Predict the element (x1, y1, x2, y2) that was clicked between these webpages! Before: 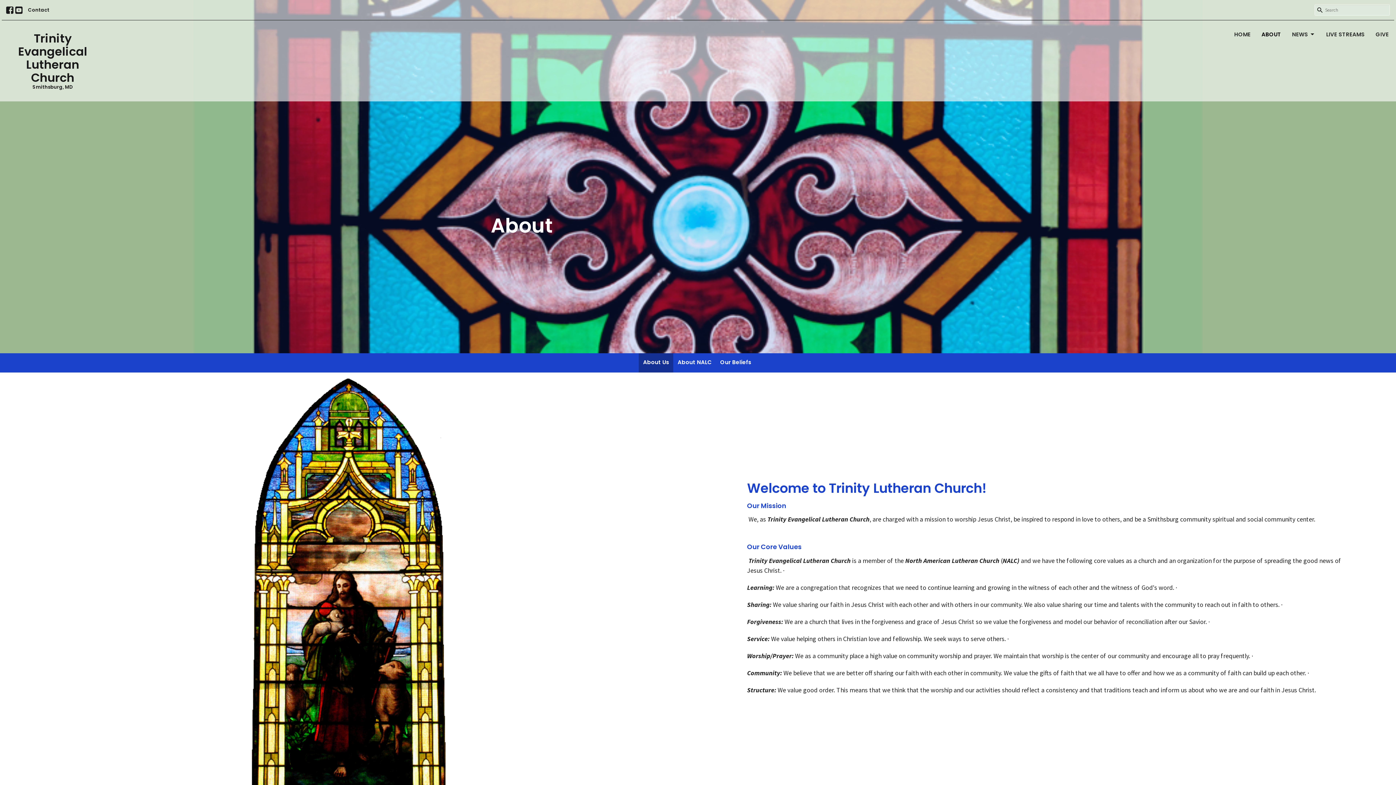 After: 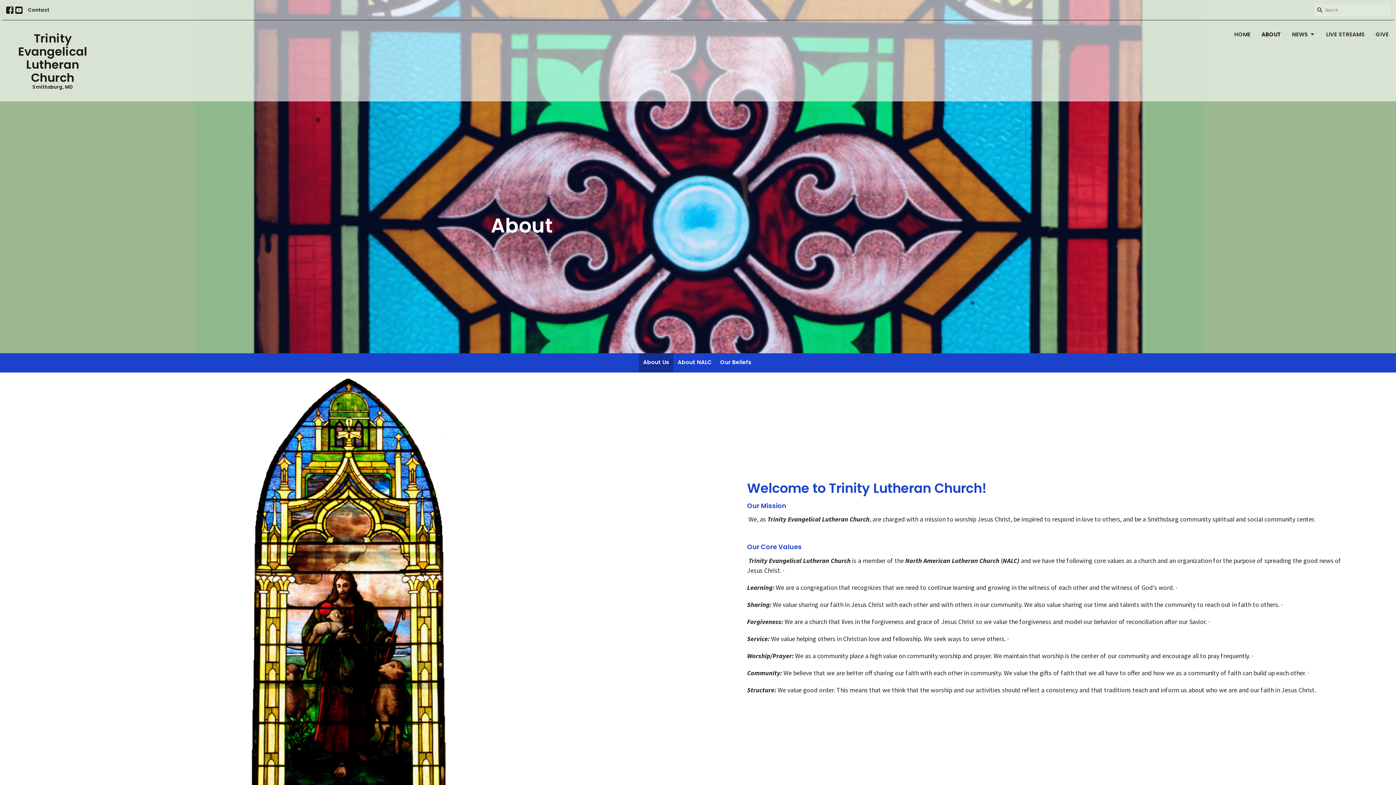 Action: bbox: (1261, 28, 1281, 40) label: ABOUT